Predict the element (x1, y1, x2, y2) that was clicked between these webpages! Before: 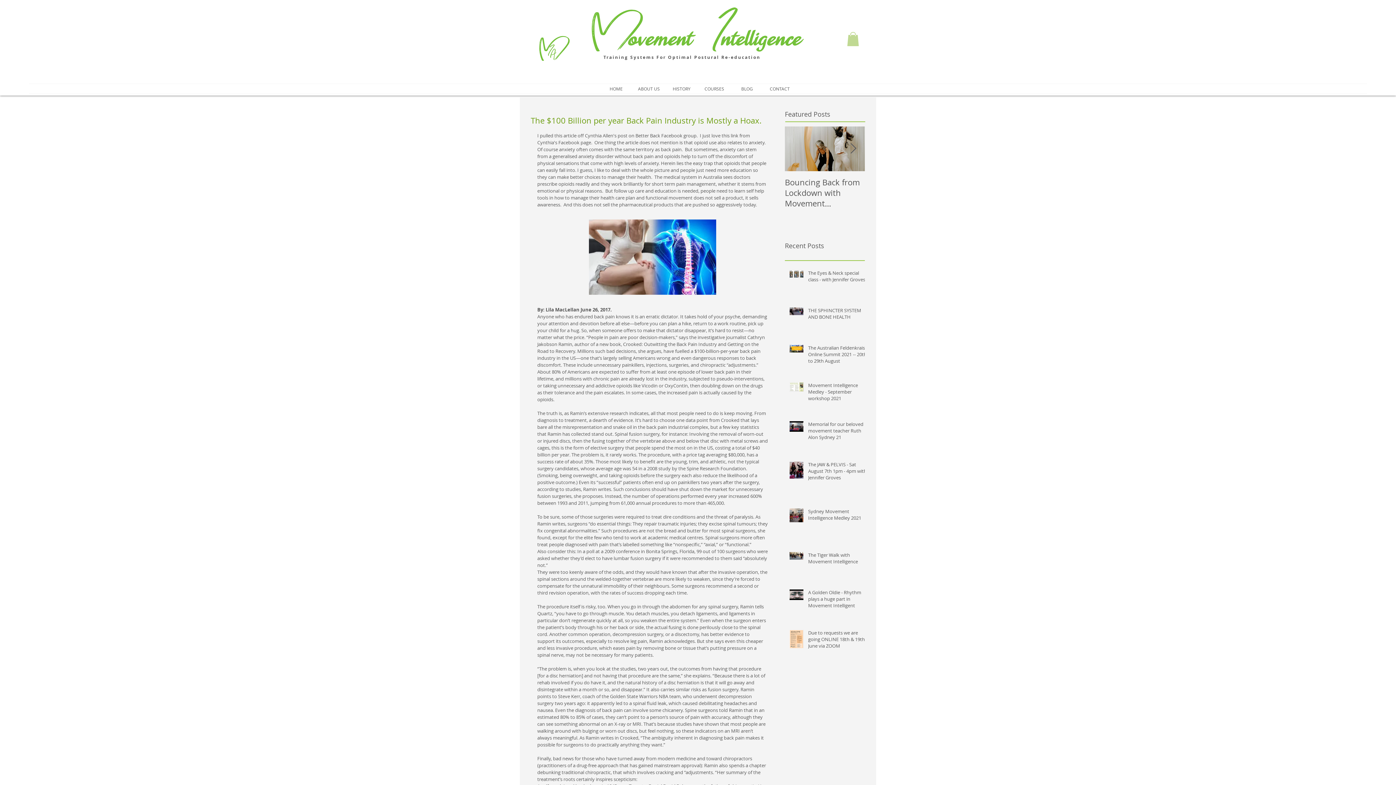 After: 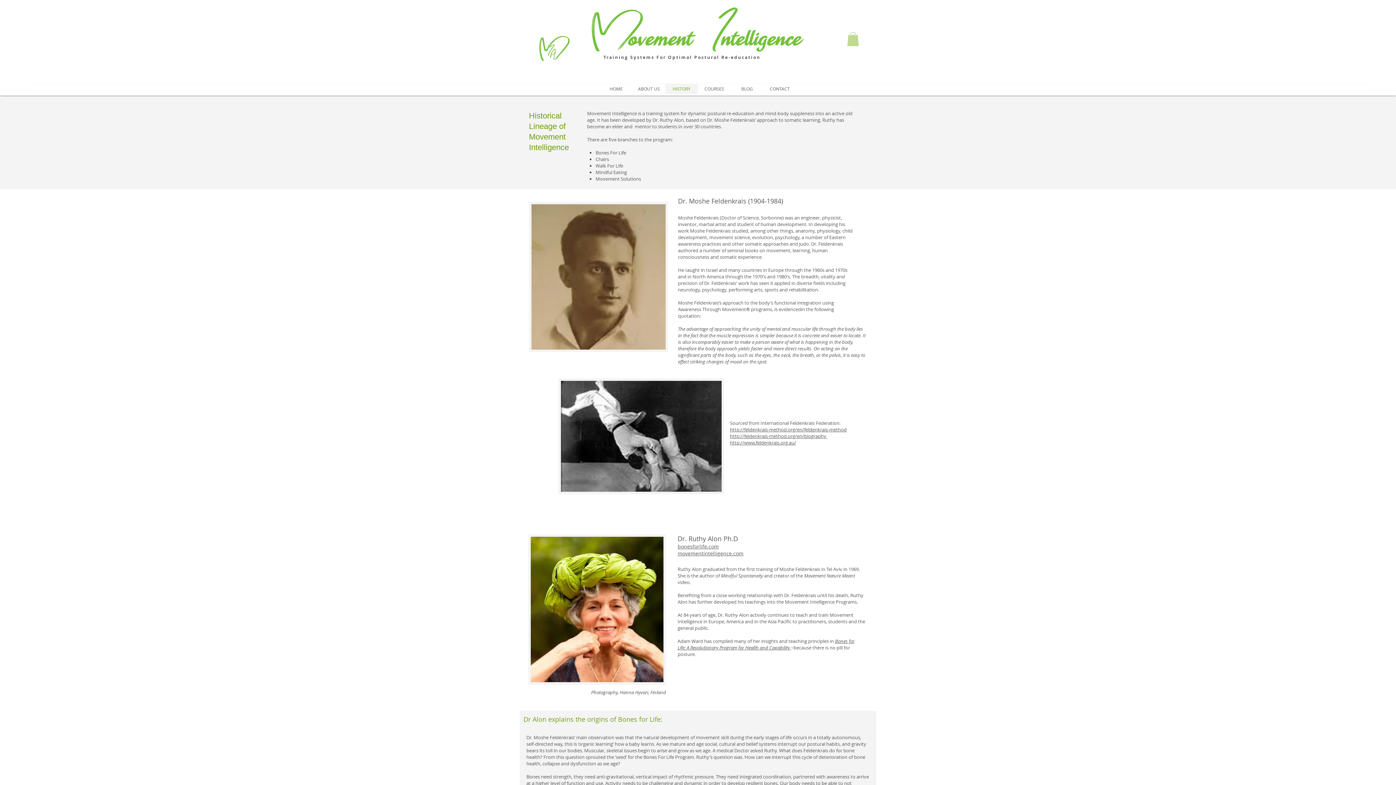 Action: bbox: (665, 84, 698, 93) label: HISTORY